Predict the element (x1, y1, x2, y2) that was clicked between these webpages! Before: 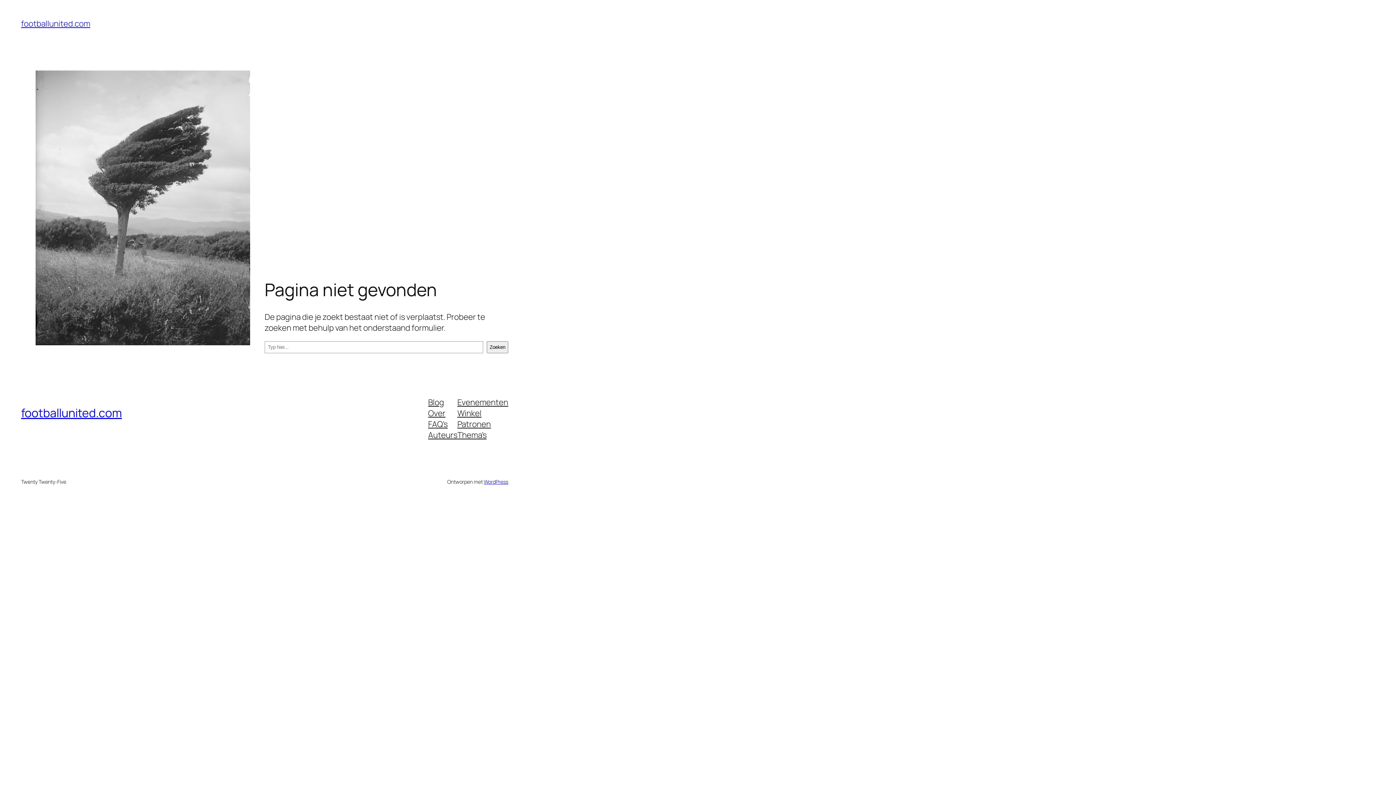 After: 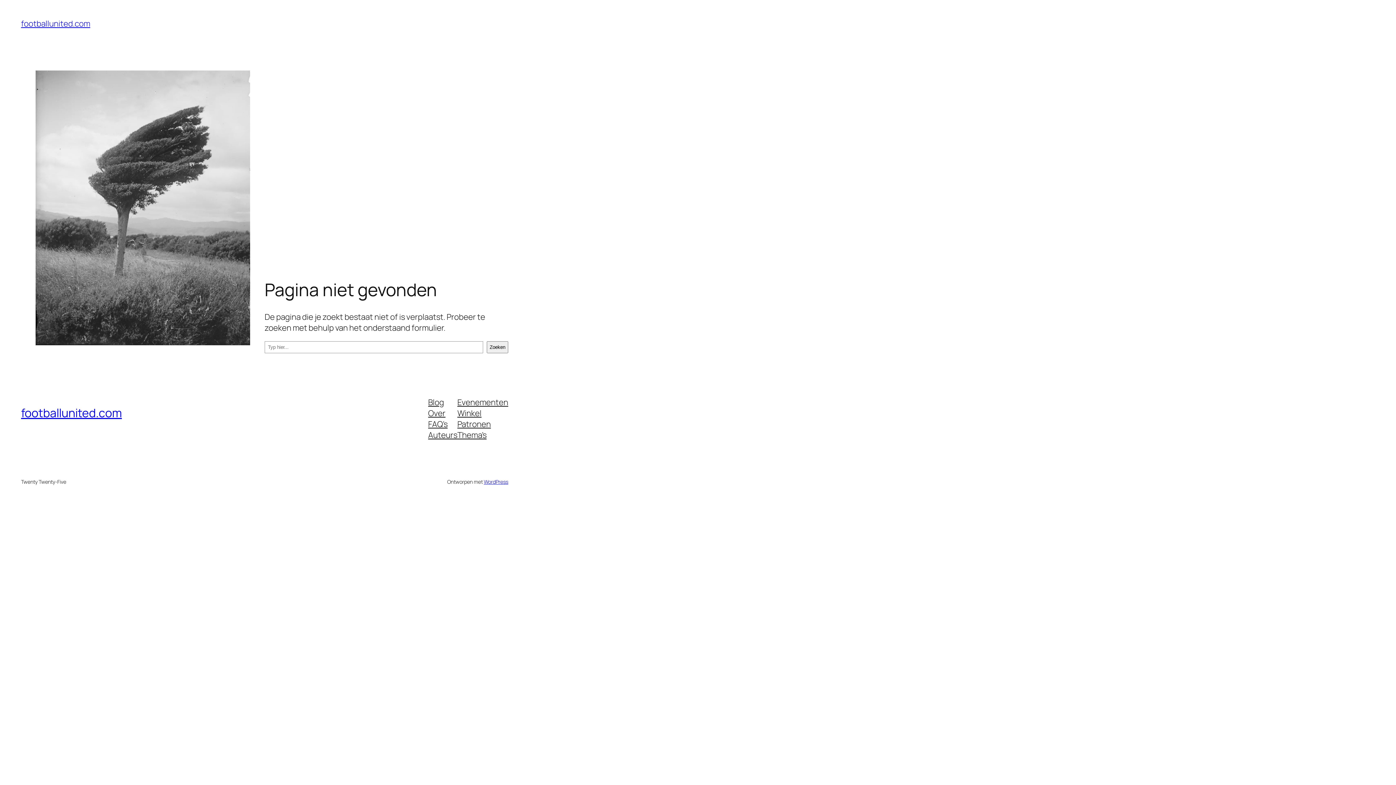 Action: label: Blog bbox: (428, 396, 444, 407)